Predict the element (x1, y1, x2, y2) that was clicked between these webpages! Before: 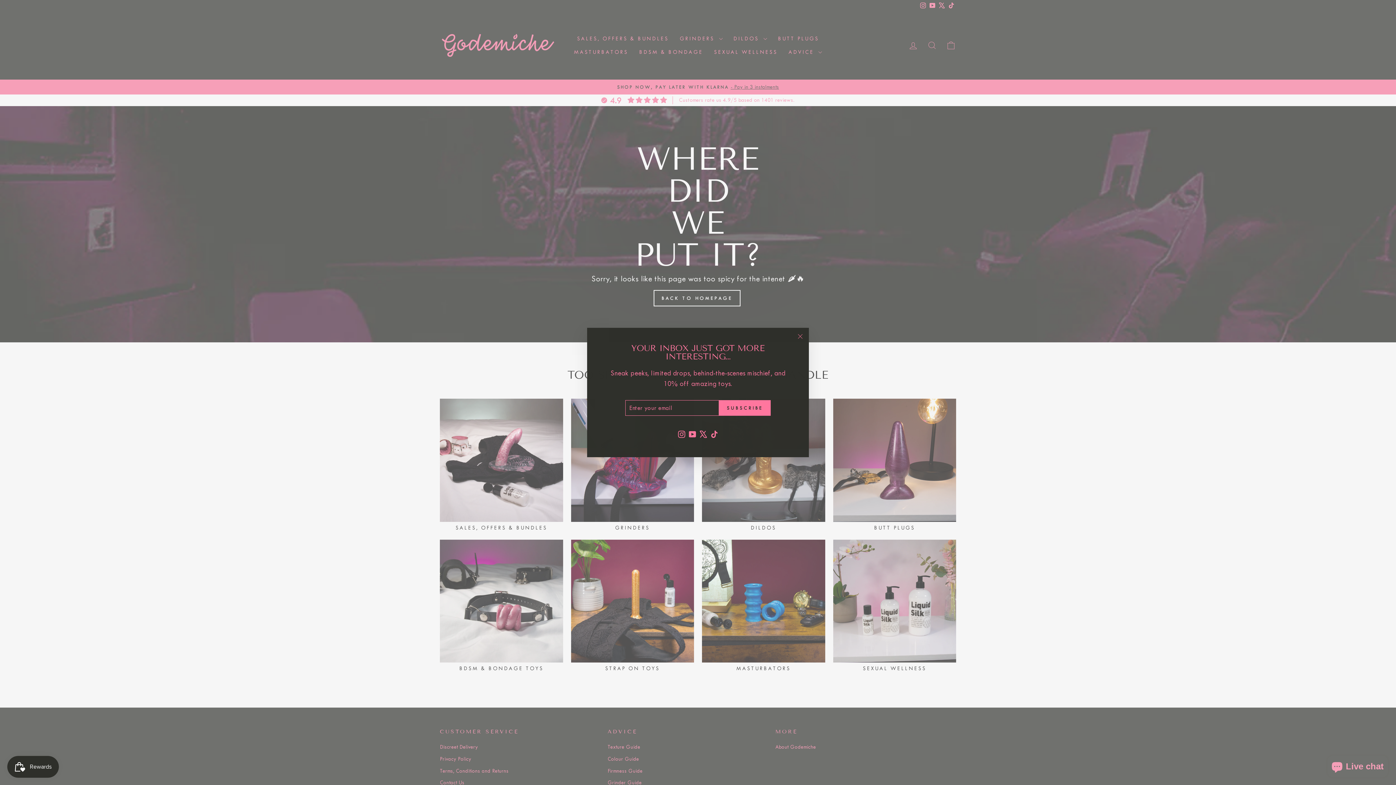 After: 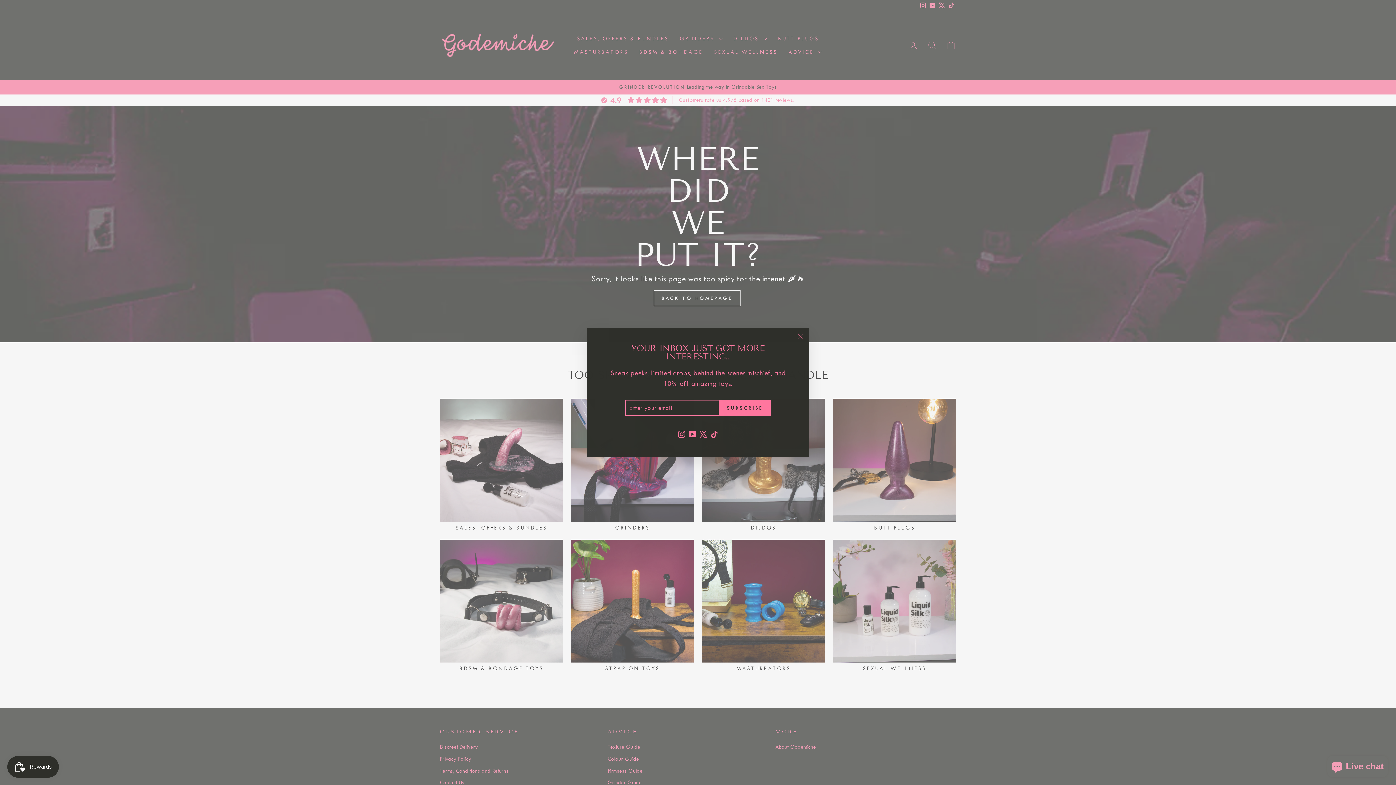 Action: bbox: (676, 426, 687, 441) label: Instagram